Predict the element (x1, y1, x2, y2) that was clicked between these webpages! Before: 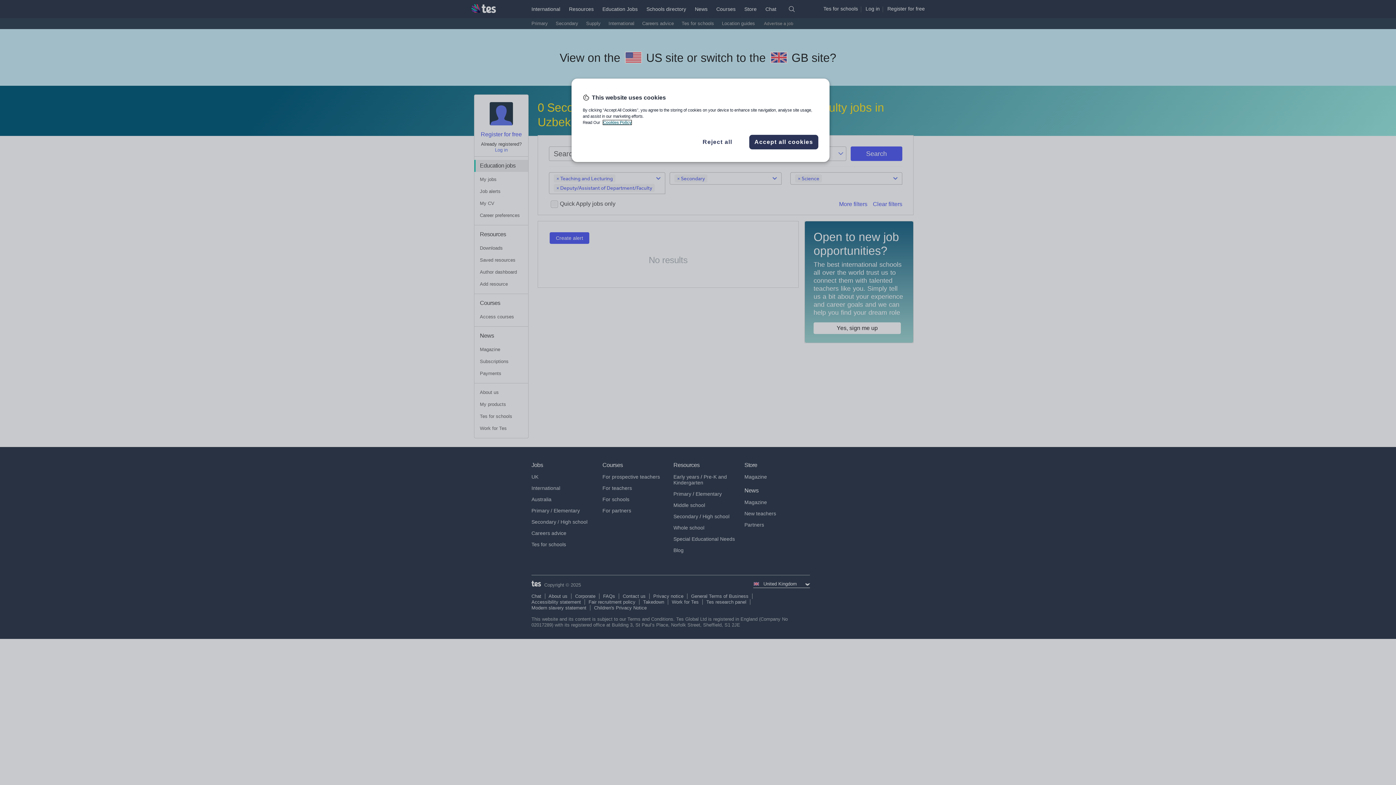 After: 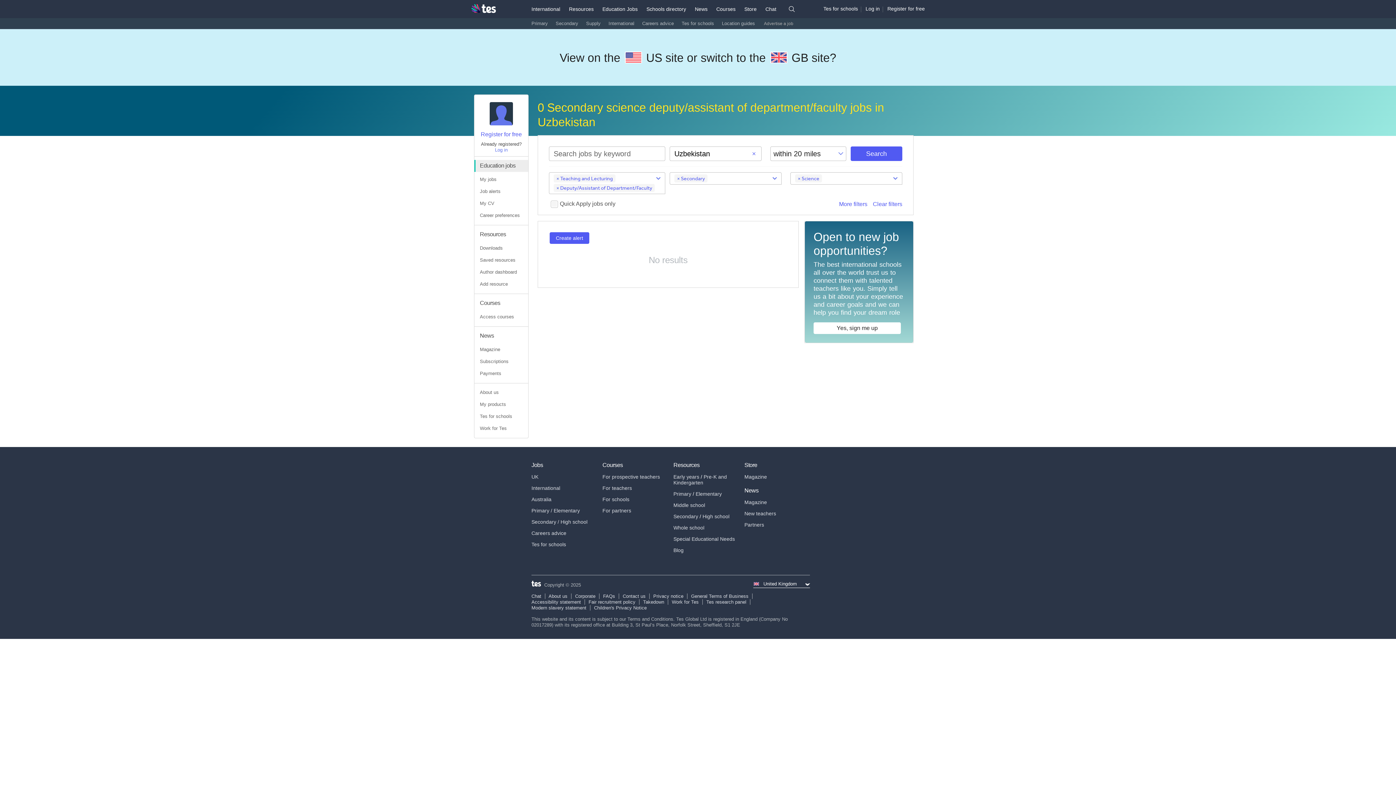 Action: bbox: (749, 134, 818, 149) label: Accept all cookies